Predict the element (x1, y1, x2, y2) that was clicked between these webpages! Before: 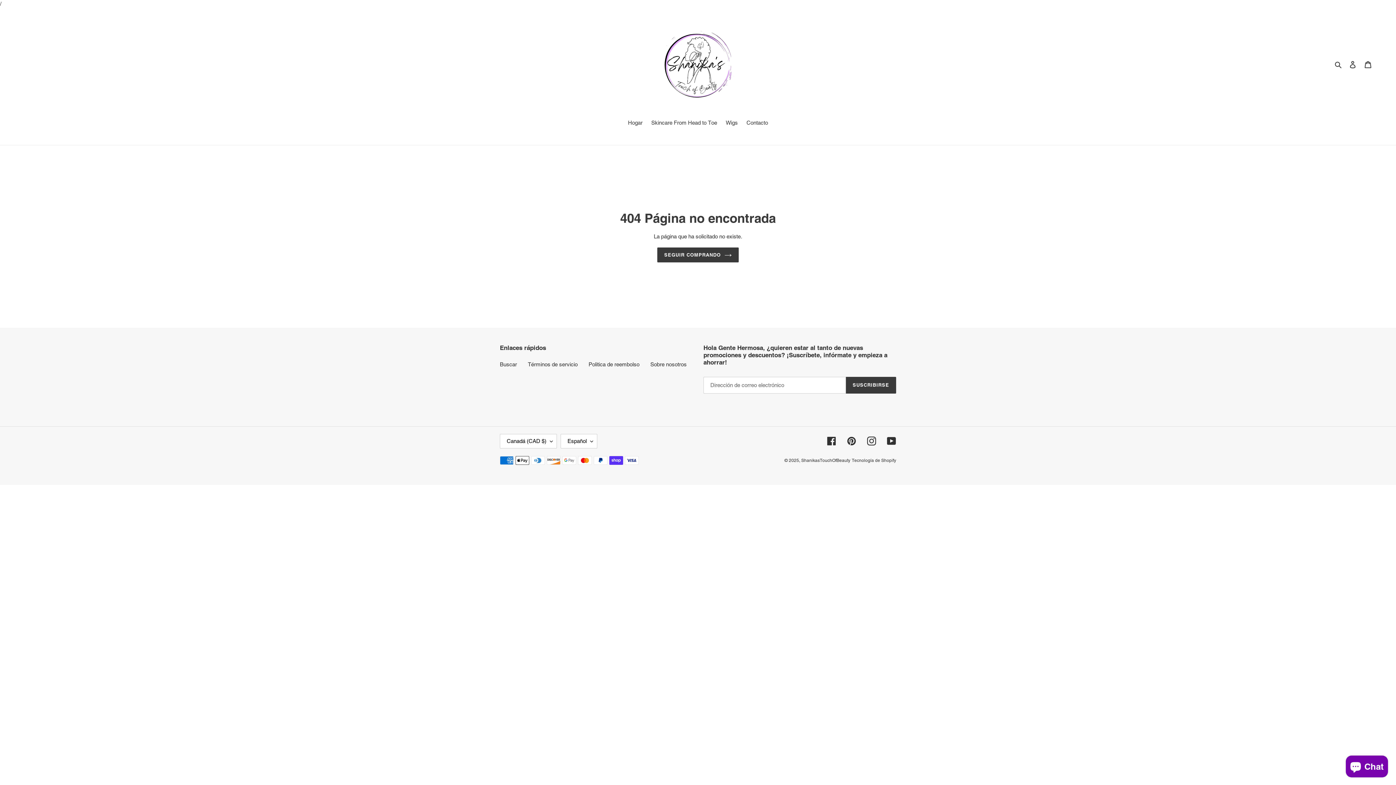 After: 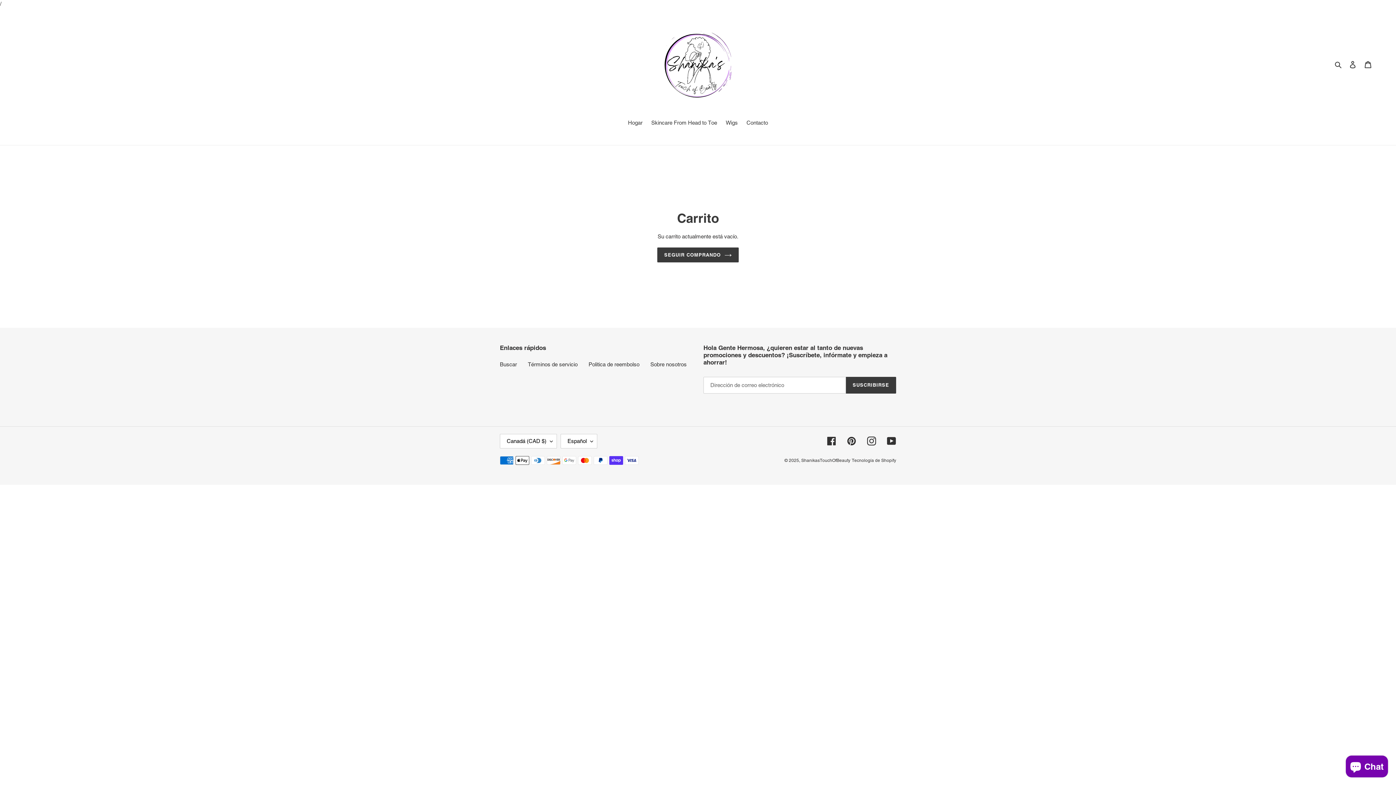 Action: bbox: (1360, 56, 1376, 72) label: Carrito